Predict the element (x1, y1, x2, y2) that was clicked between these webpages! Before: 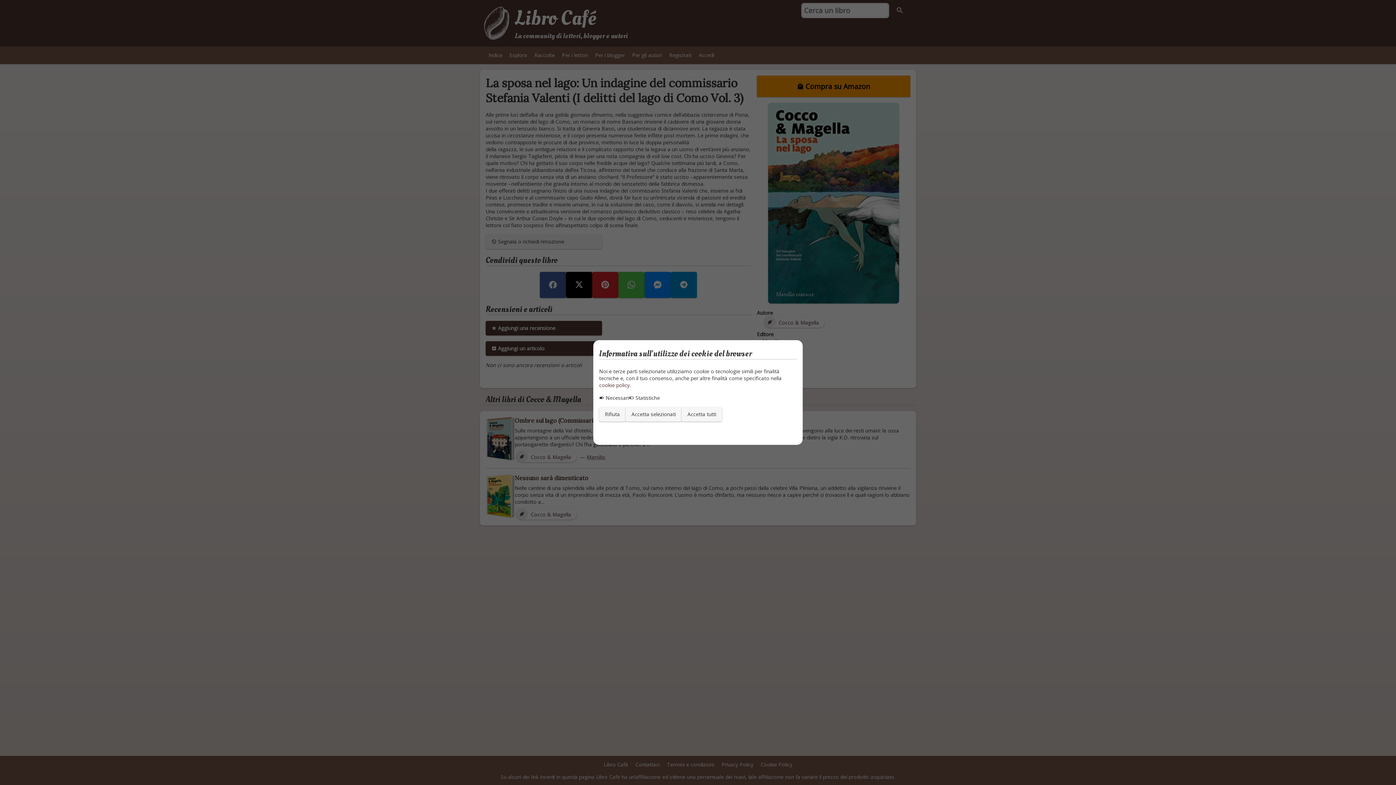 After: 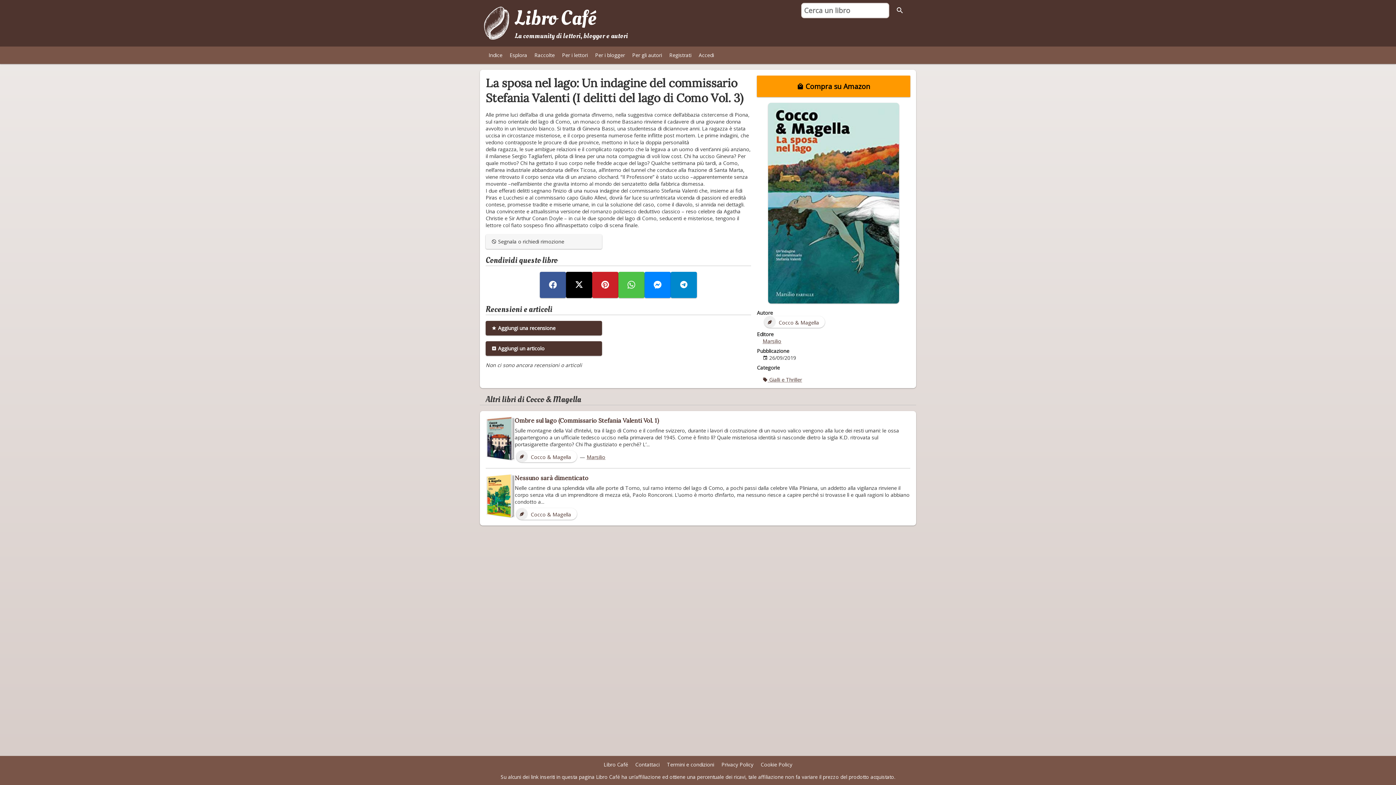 Action: label: Accetta selezionati bbox: (625, 407, 681, 421)